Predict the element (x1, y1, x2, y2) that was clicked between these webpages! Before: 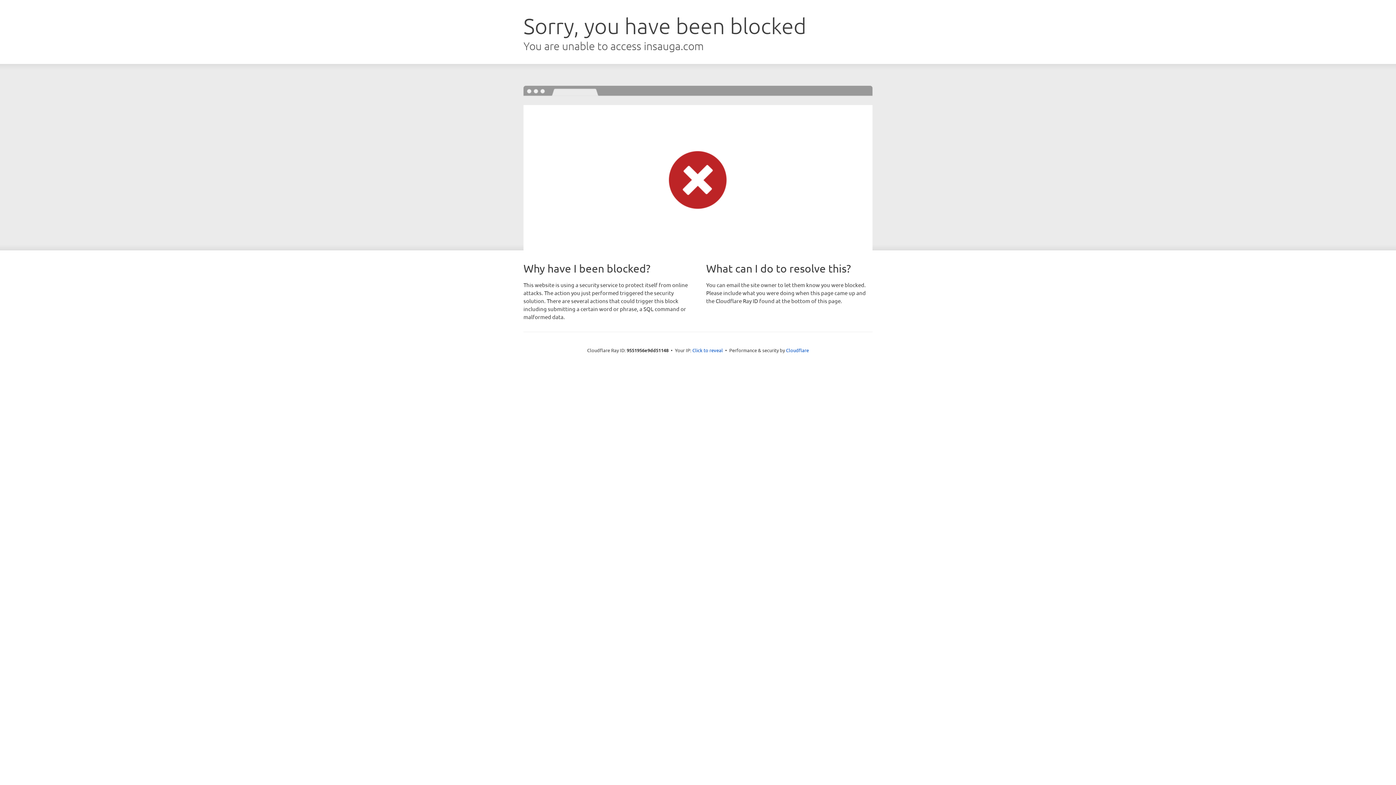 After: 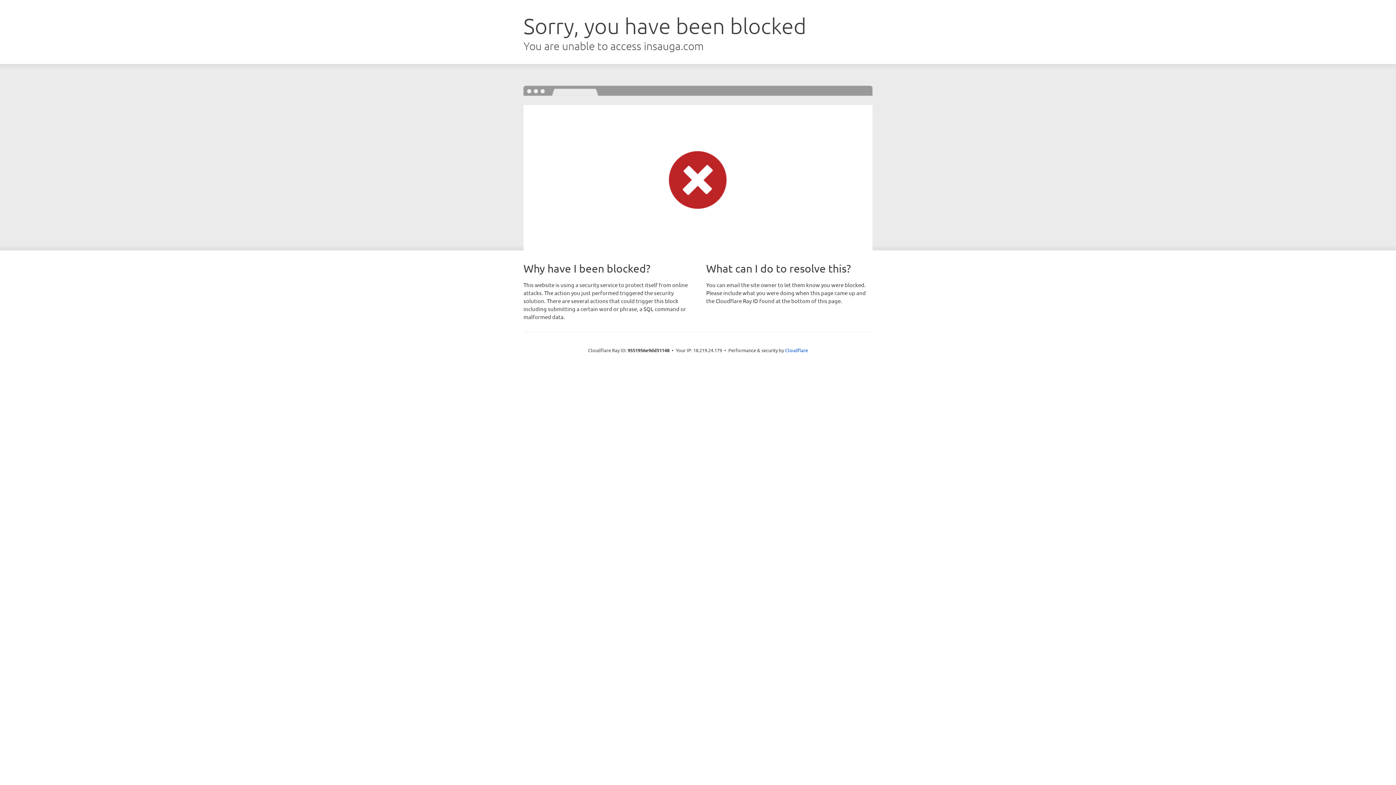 Action: label: Click to reveal bbox: (692, 346, 723, 353)